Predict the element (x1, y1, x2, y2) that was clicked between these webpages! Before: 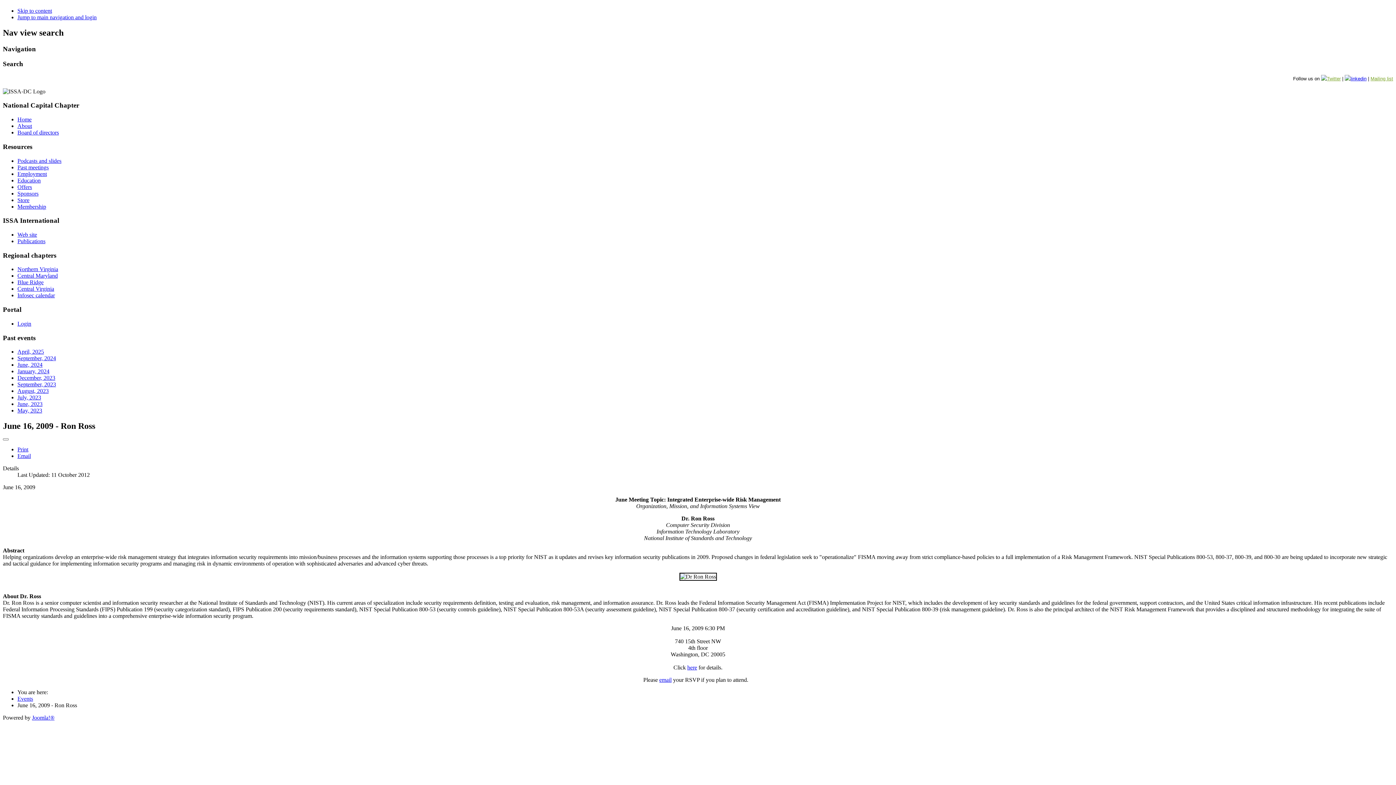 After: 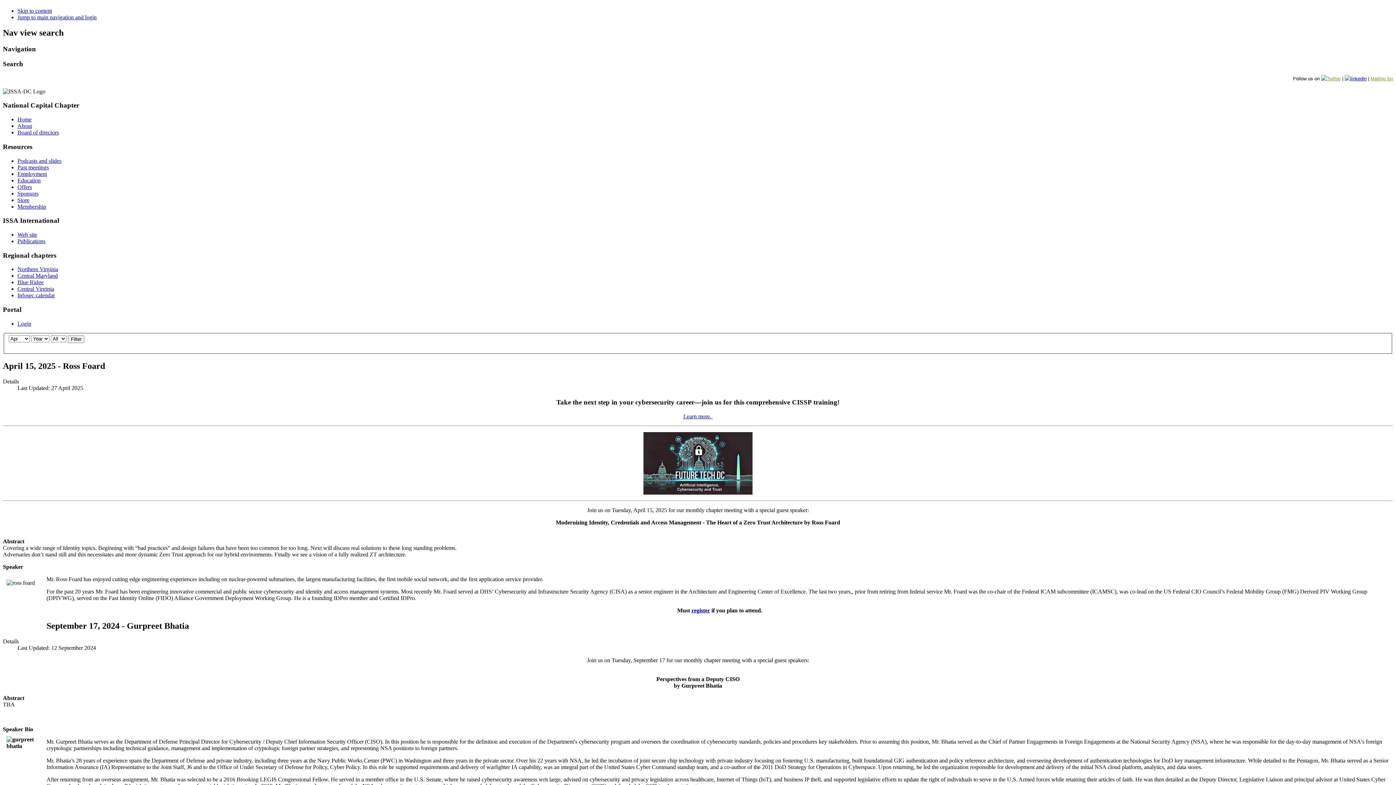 Action: label: April, 2025 bbox: (17, 348, 44, 355)